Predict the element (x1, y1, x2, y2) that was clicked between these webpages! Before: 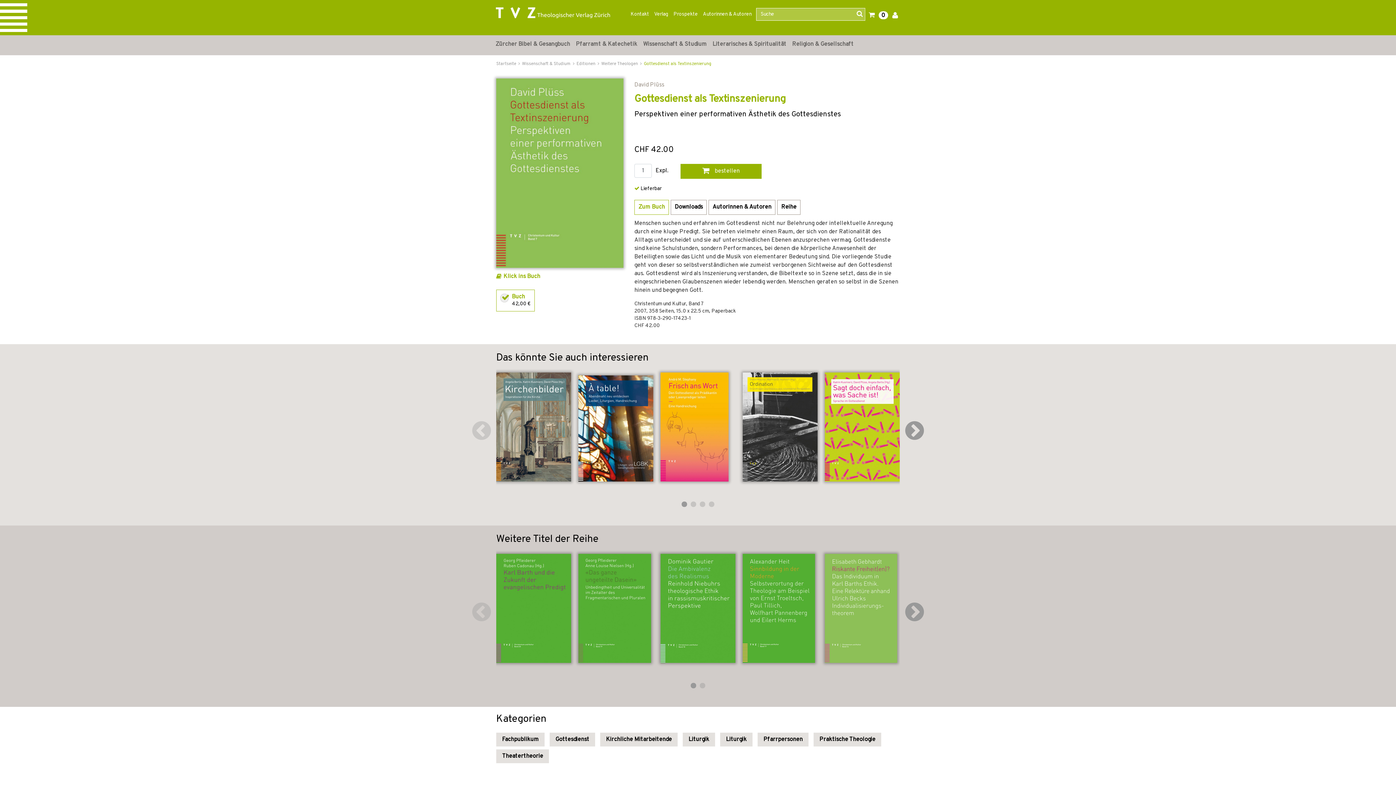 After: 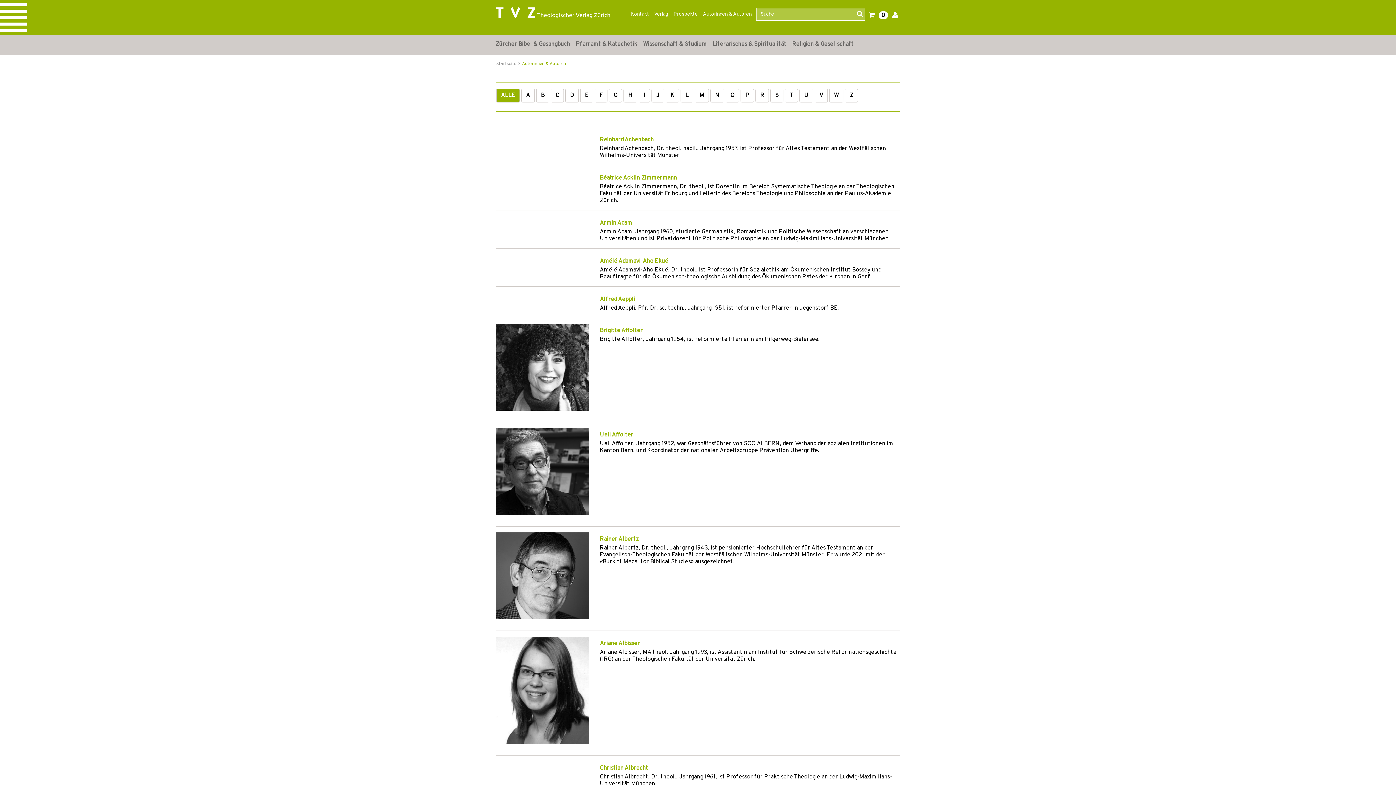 Action: label: Autorinnen & Autoren bbox: (700, 5, 754, 23)